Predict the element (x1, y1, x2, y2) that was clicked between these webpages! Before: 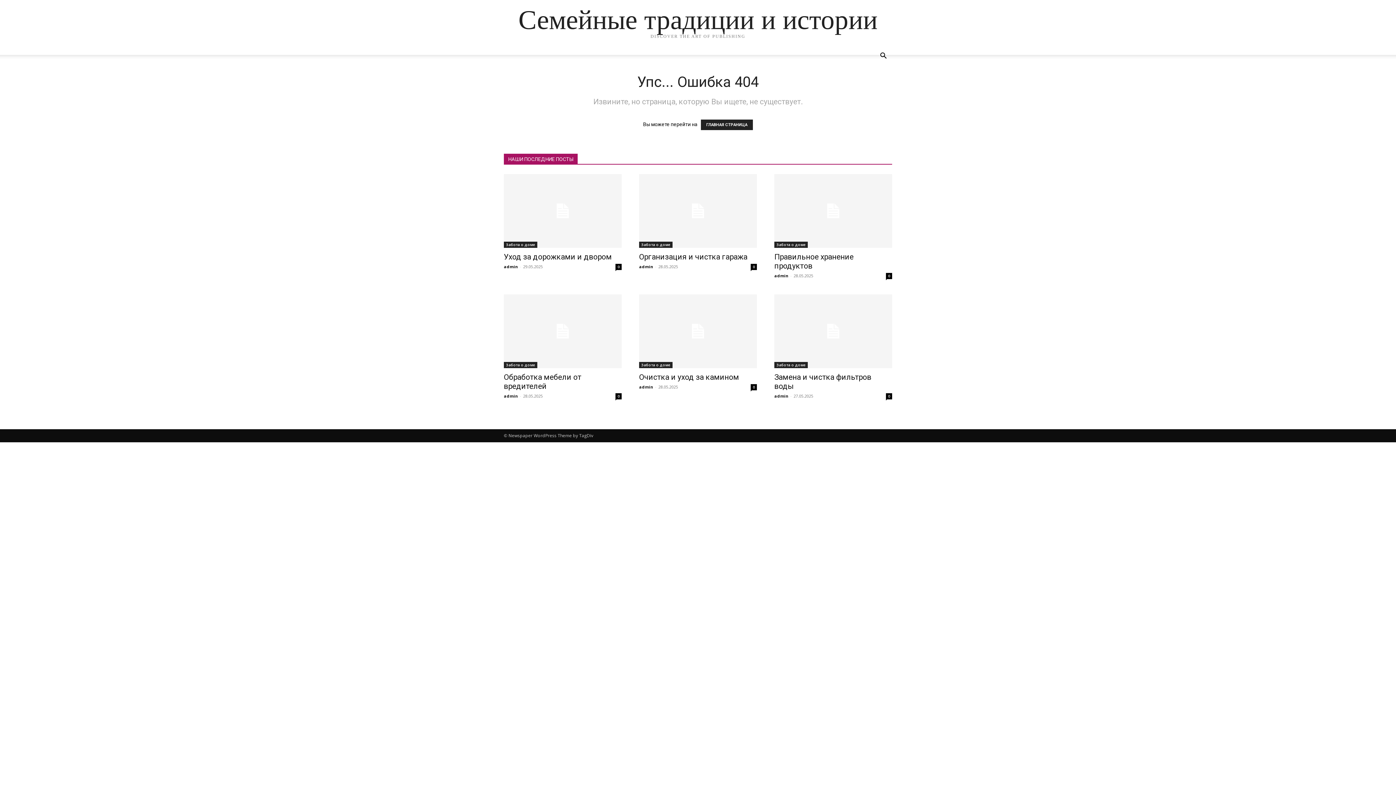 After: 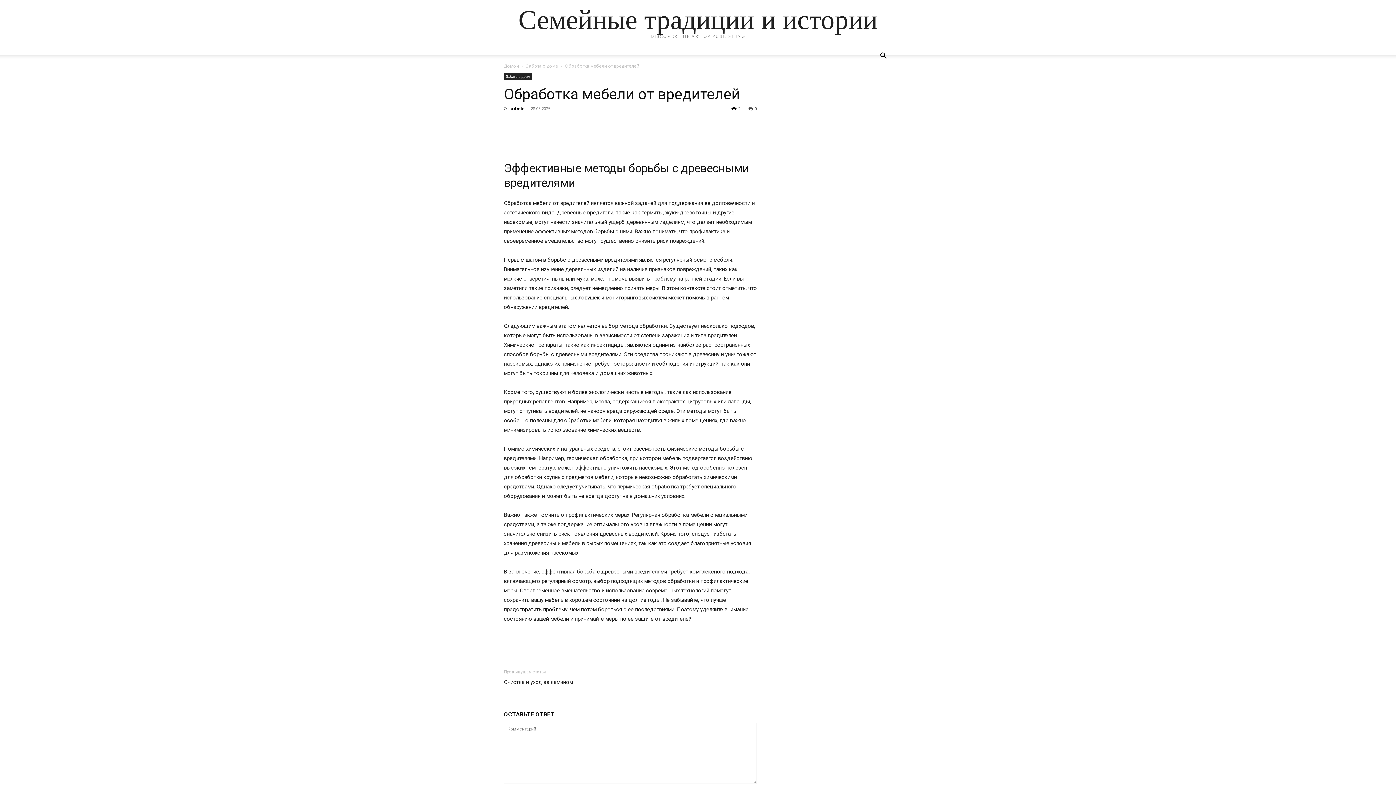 Action: bbox: (504, 373, 581, 390) label: Обработка мебели от вредителей